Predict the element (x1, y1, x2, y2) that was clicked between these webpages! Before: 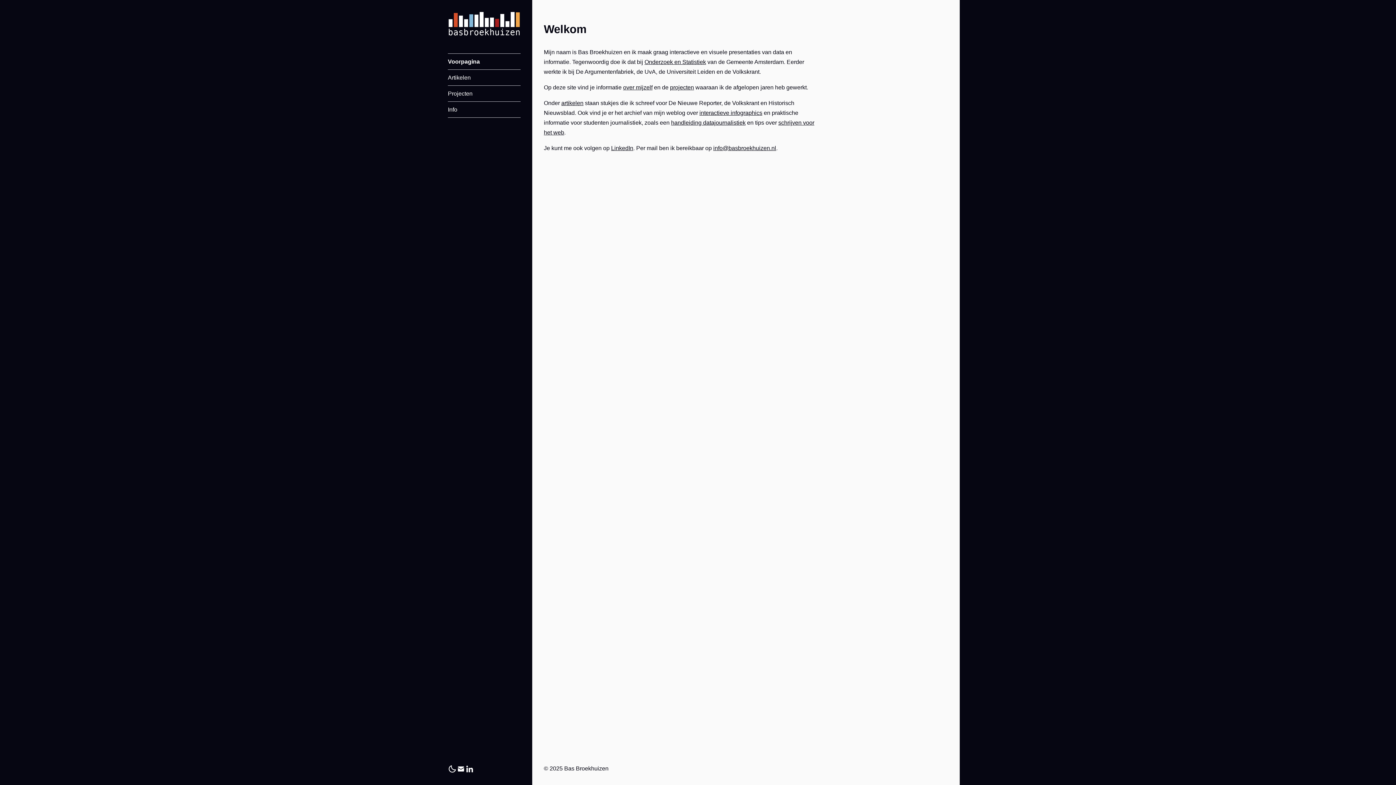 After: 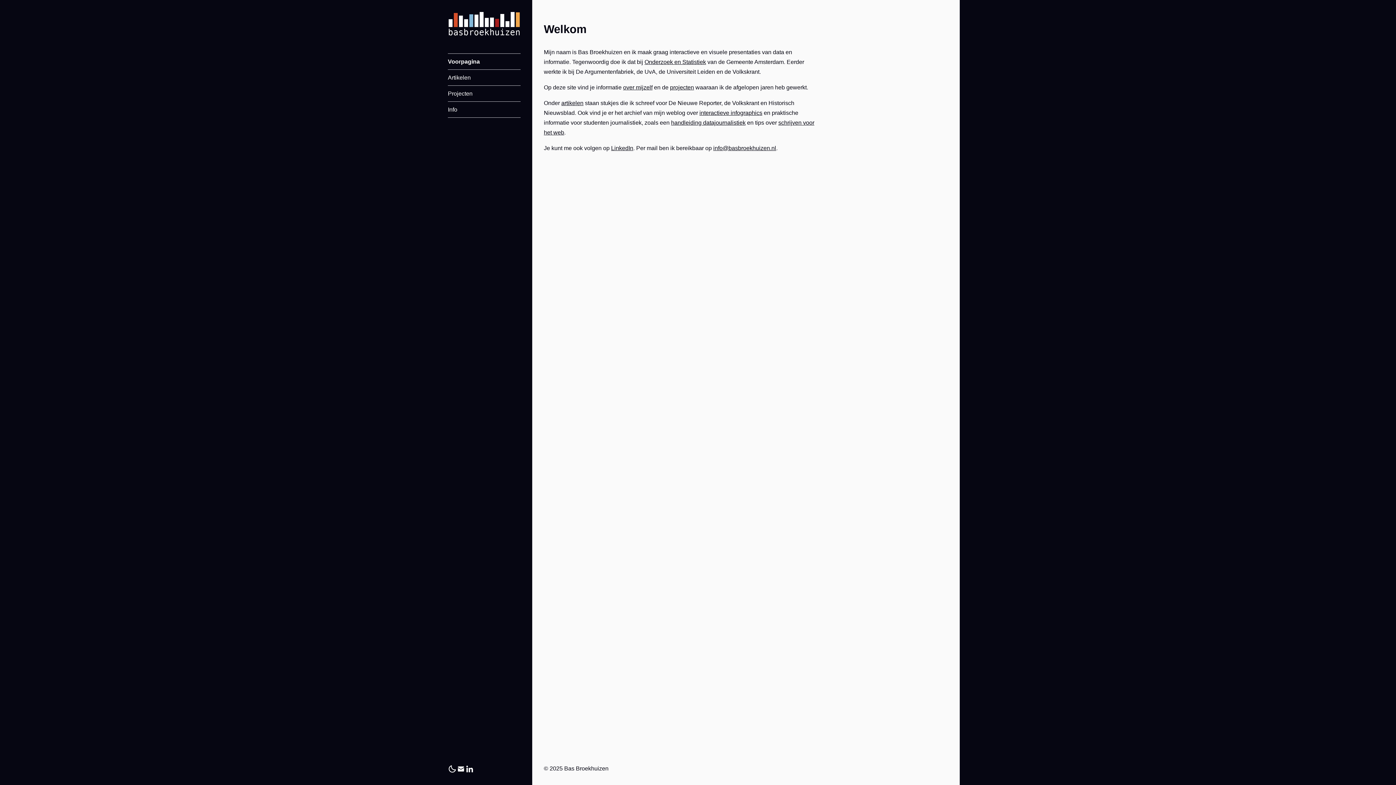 Action: bbox: (448, 53, 520, 69) label: Voorpagina